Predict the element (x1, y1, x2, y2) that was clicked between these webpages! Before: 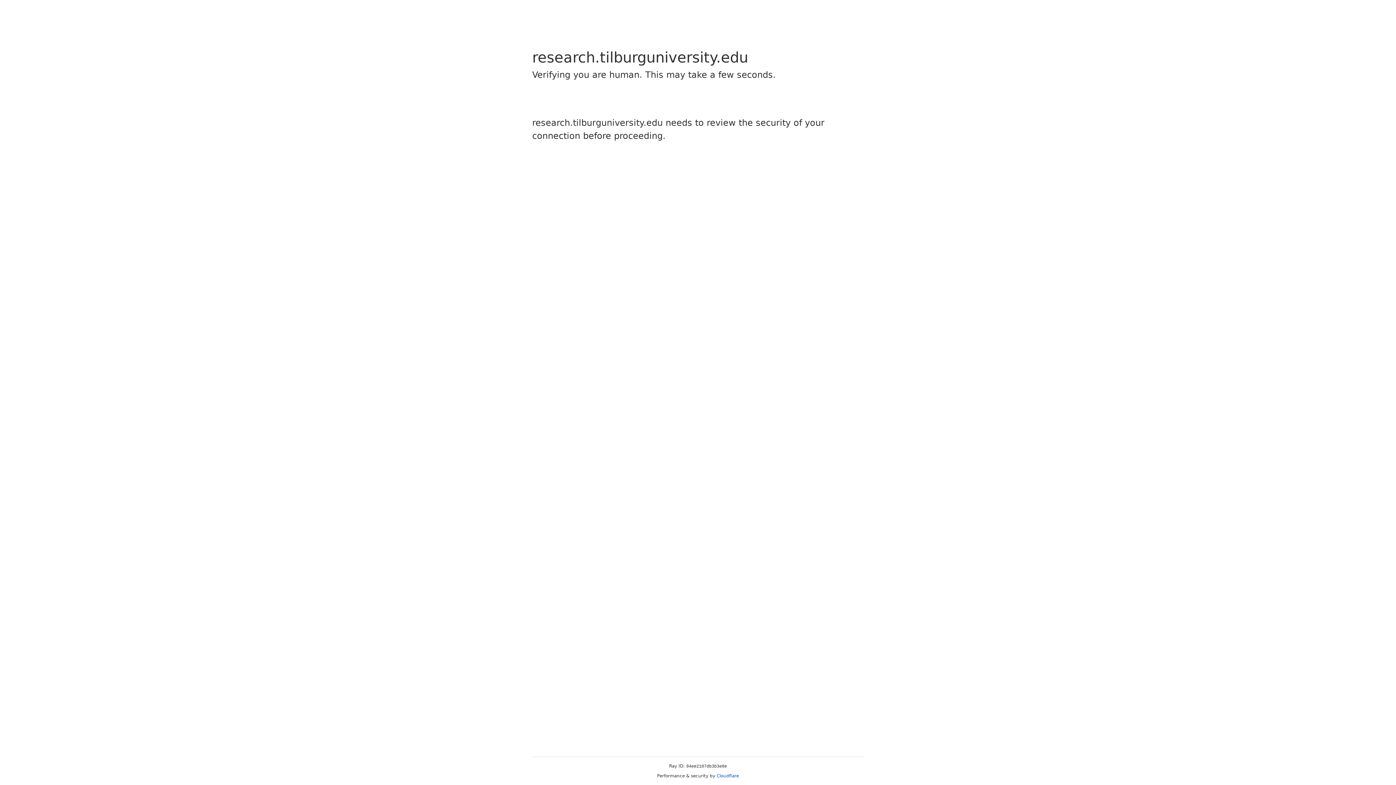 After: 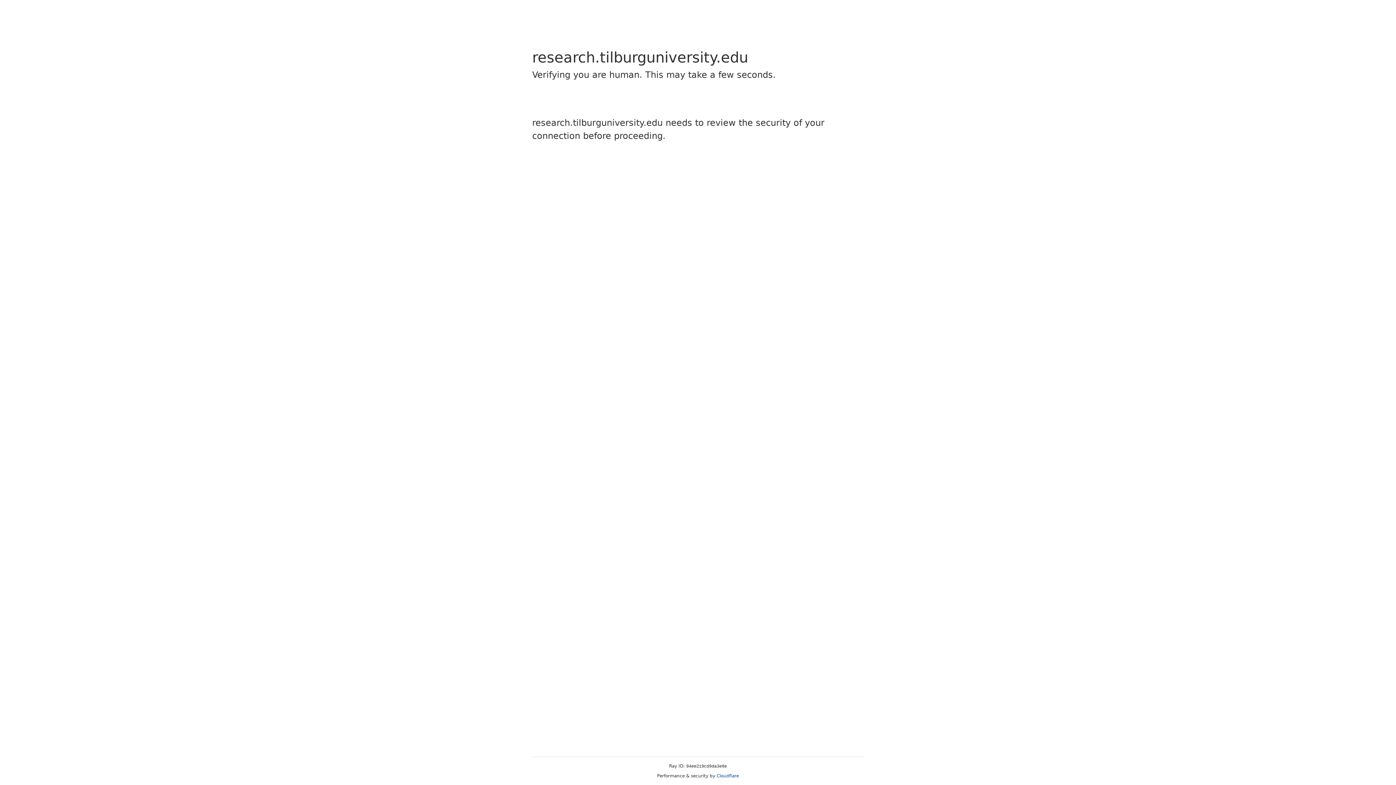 Action: label: Cloudflare bbox: (716, 773, 739, 778)